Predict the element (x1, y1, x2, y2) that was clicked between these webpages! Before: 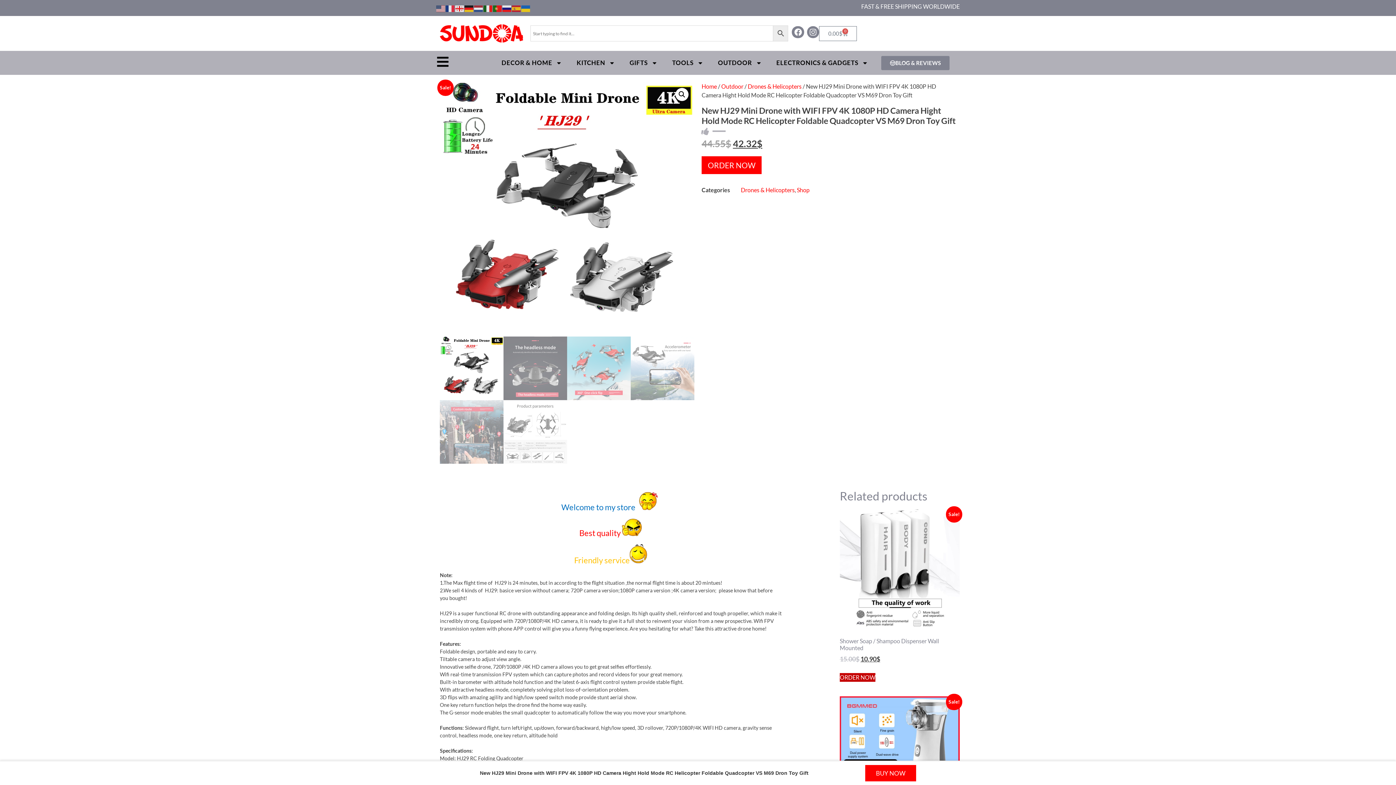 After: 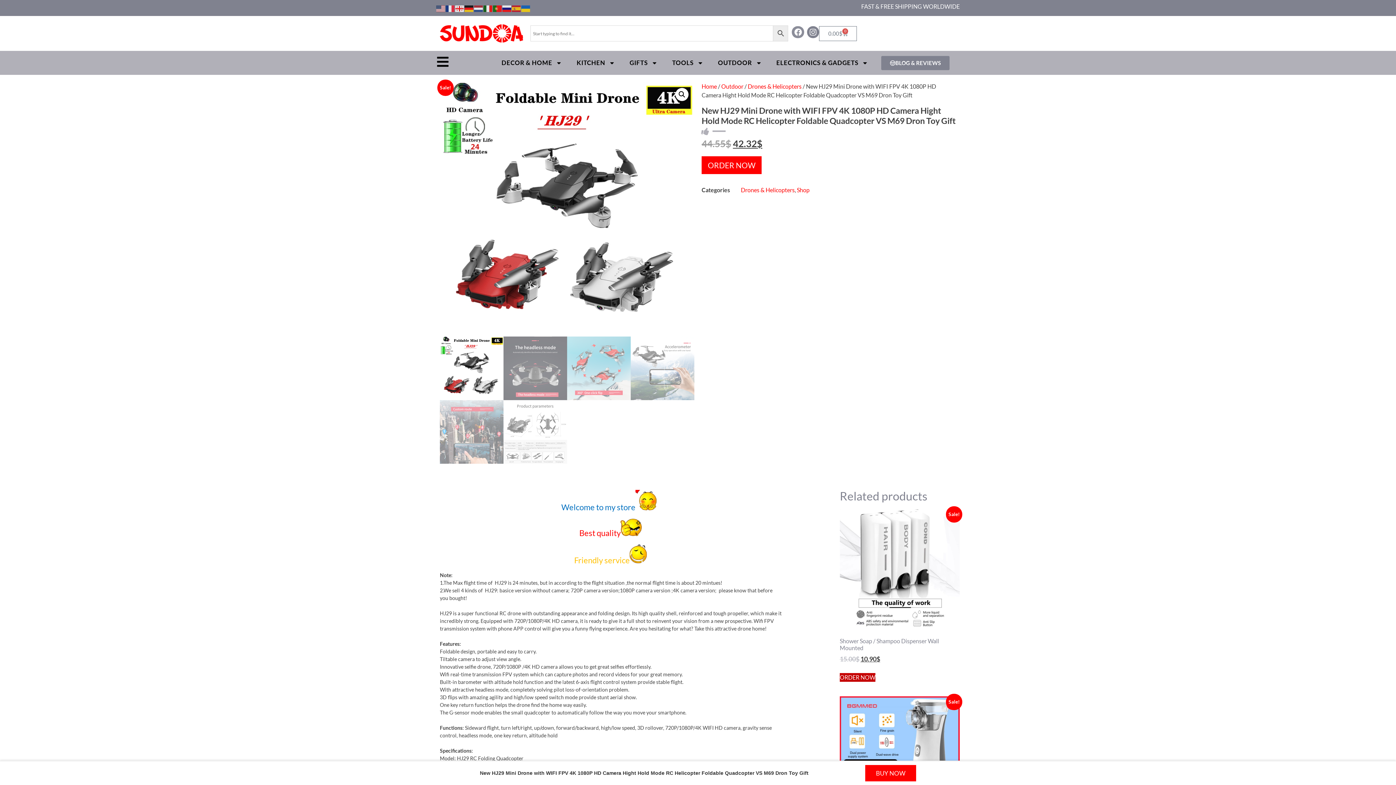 Action: label: Facebook bbox: (792, 26, 804, 38)